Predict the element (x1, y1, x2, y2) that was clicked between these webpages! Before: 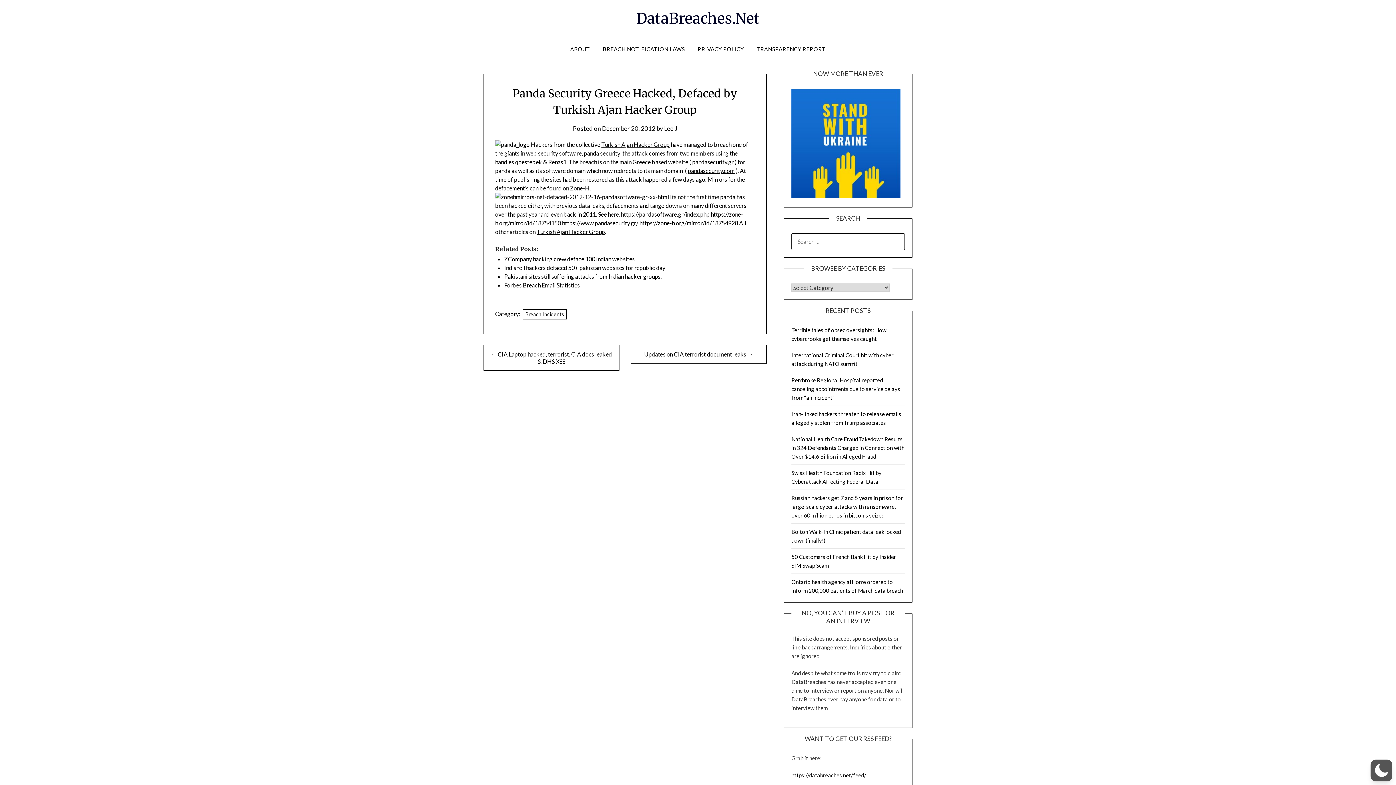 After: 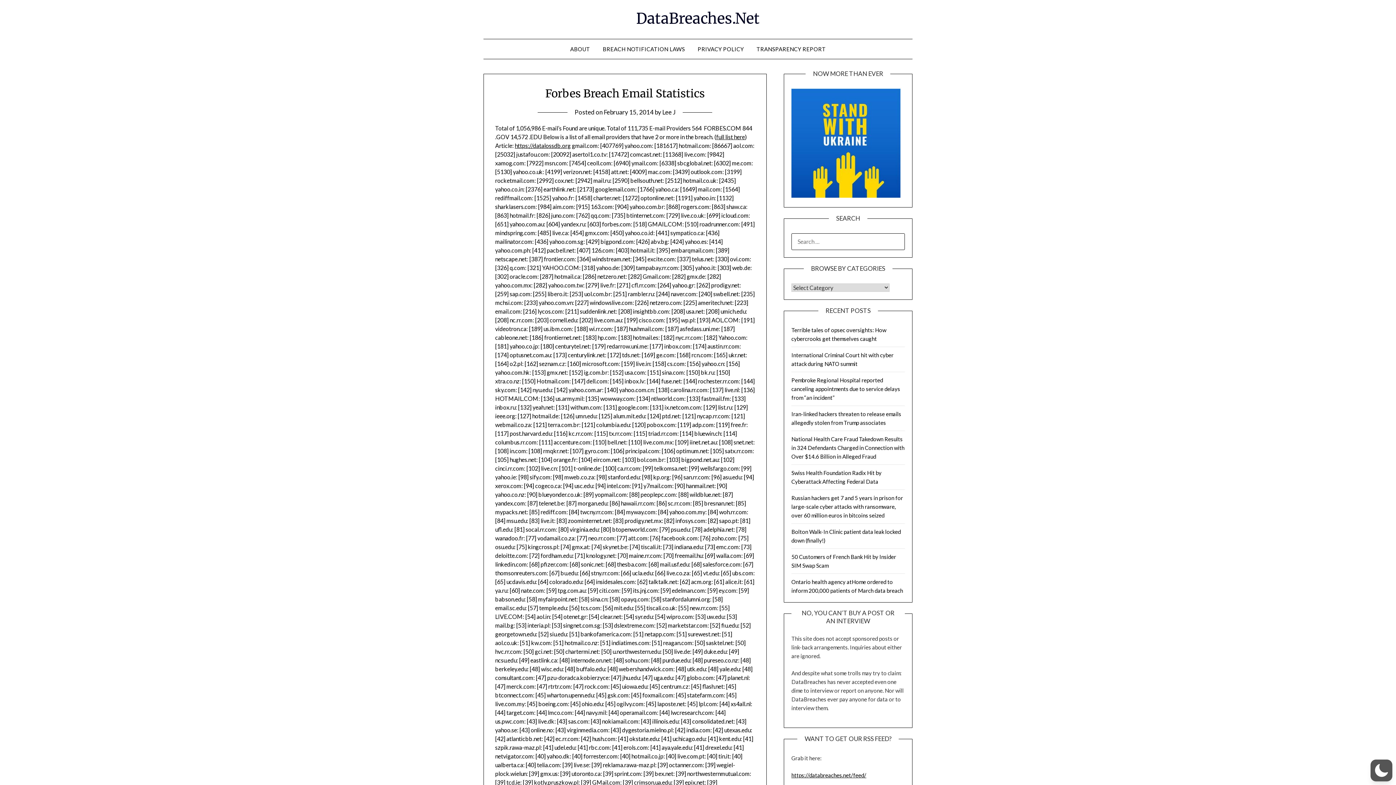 Action: label: Forbes Breach Email Statistics bbox: (504, 281, 580, 288)